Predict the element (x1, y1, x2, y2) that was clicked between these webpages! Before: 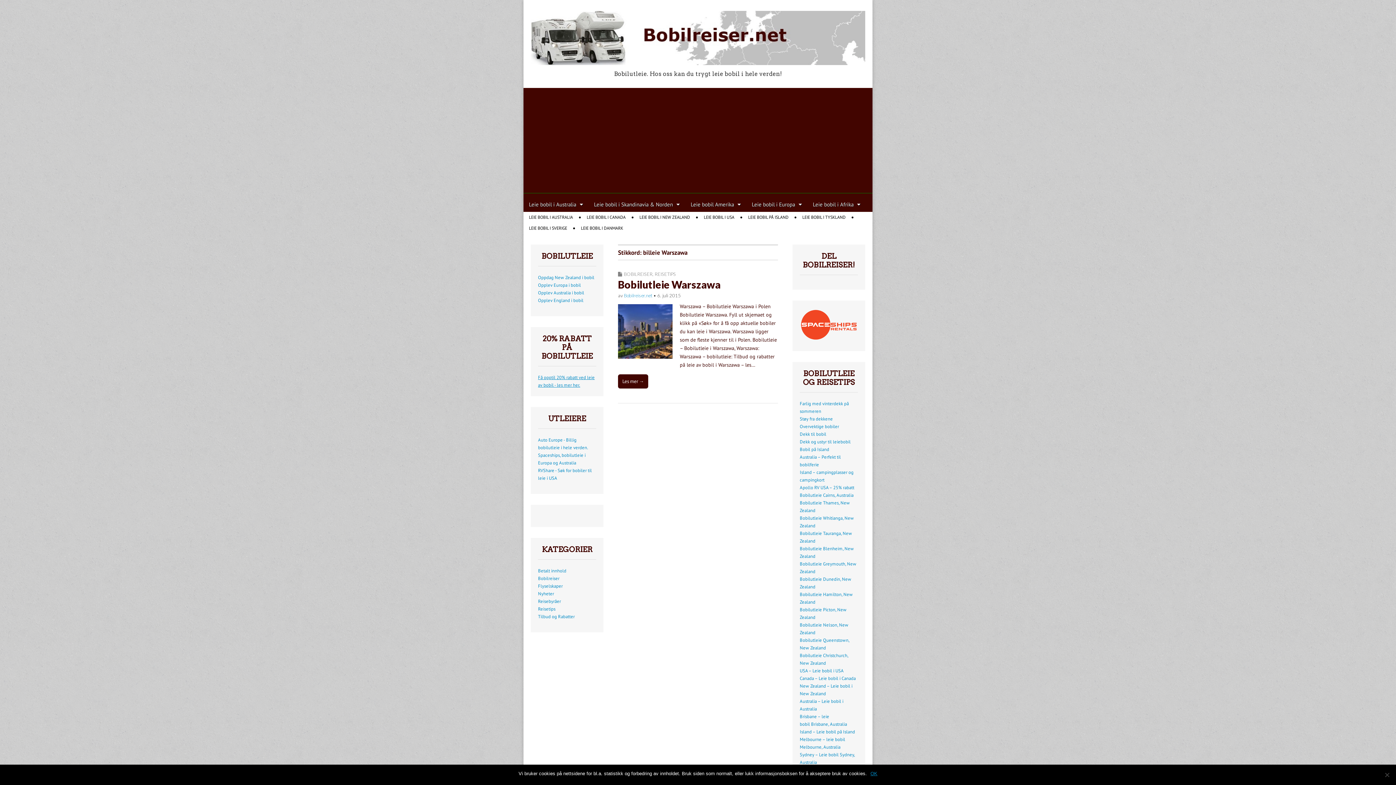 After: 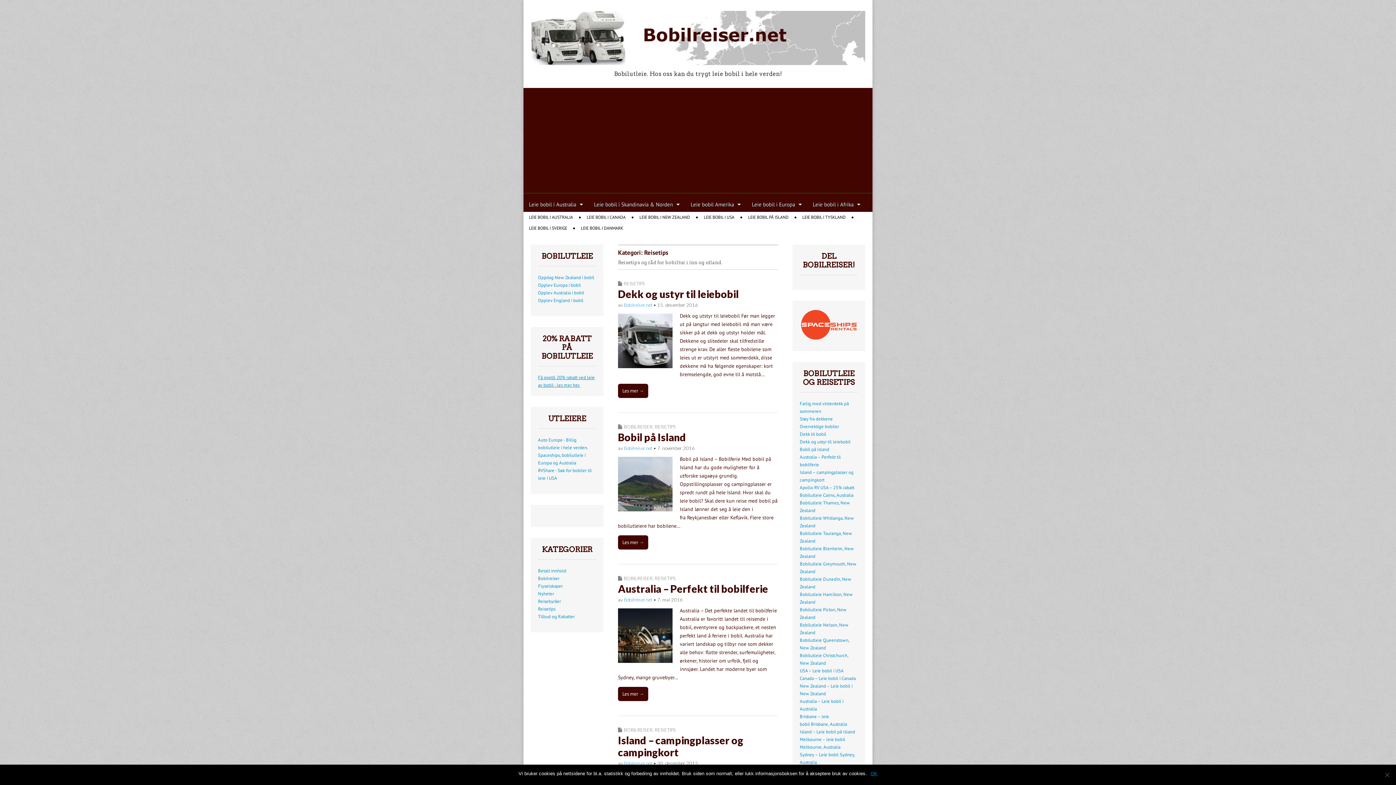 Action: label: REISETIPS bbox: (654, 271, 676, 277)